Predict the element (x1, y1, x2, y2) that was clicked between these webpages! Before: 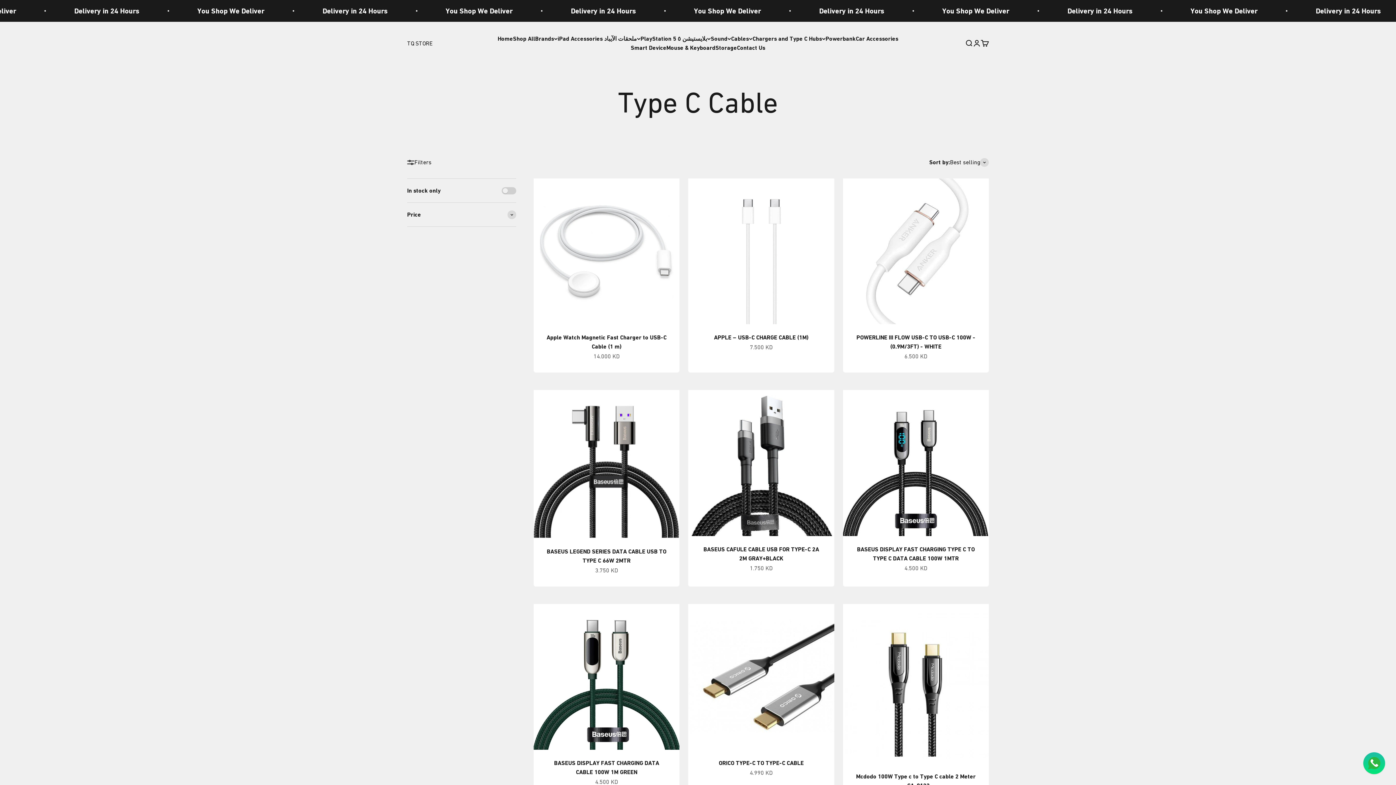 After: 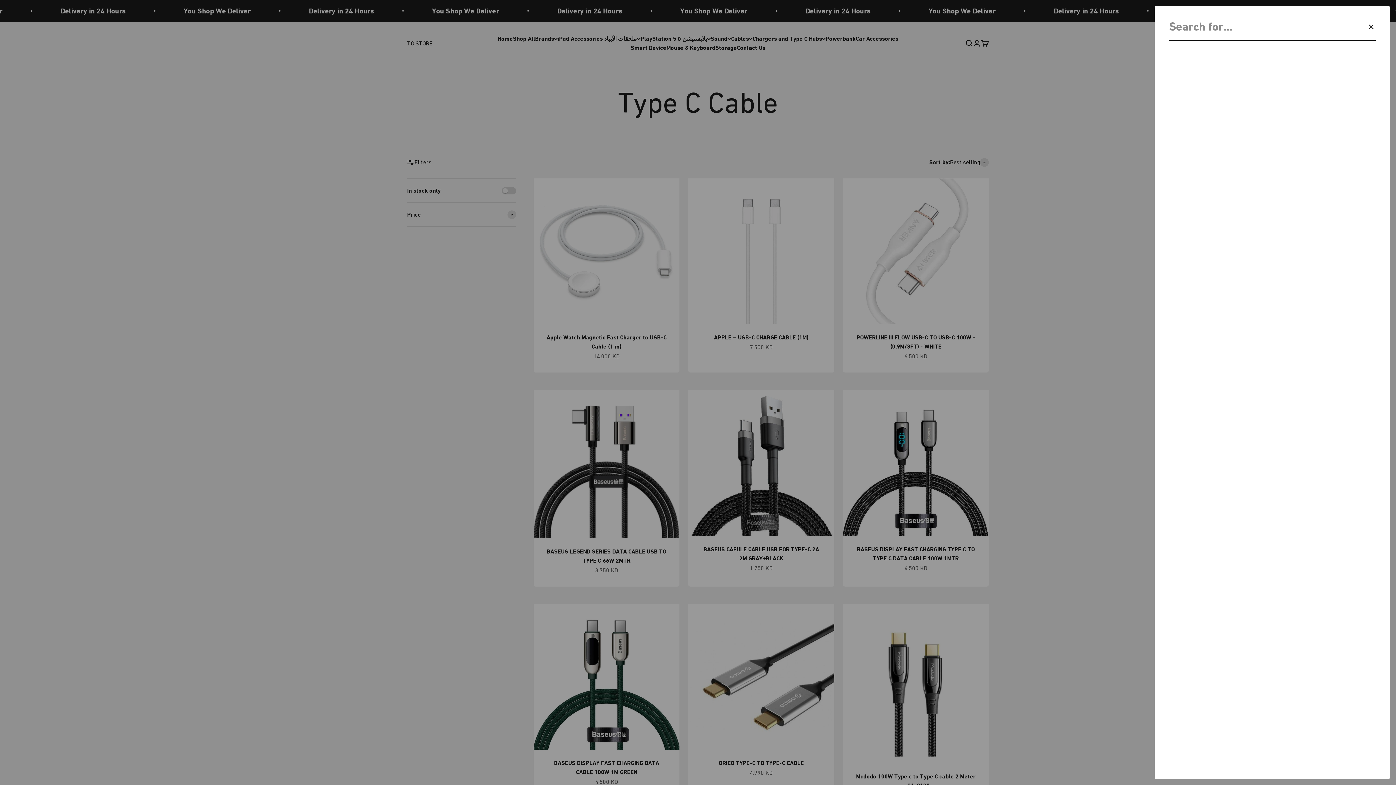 Action: bbox: (965, 39, 973, 47) label: Open search